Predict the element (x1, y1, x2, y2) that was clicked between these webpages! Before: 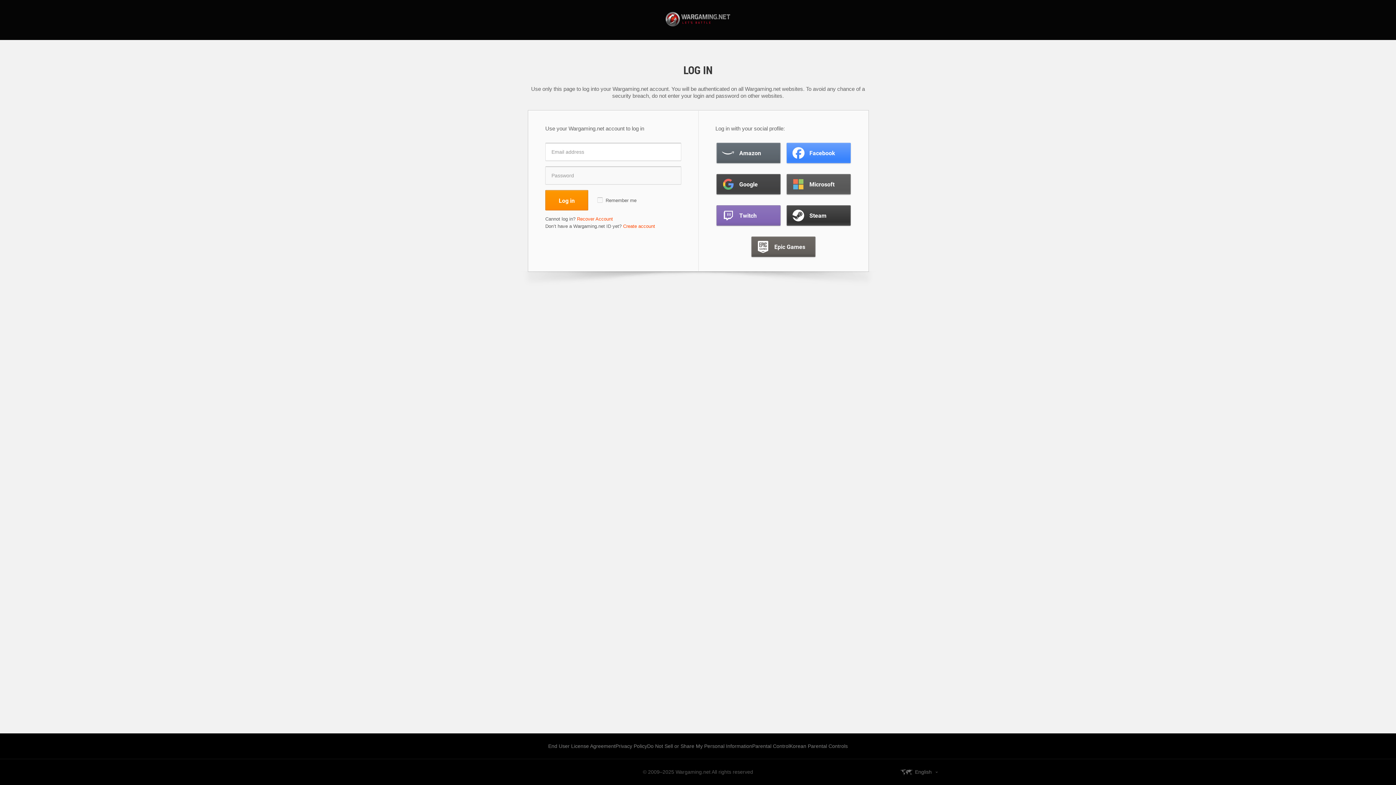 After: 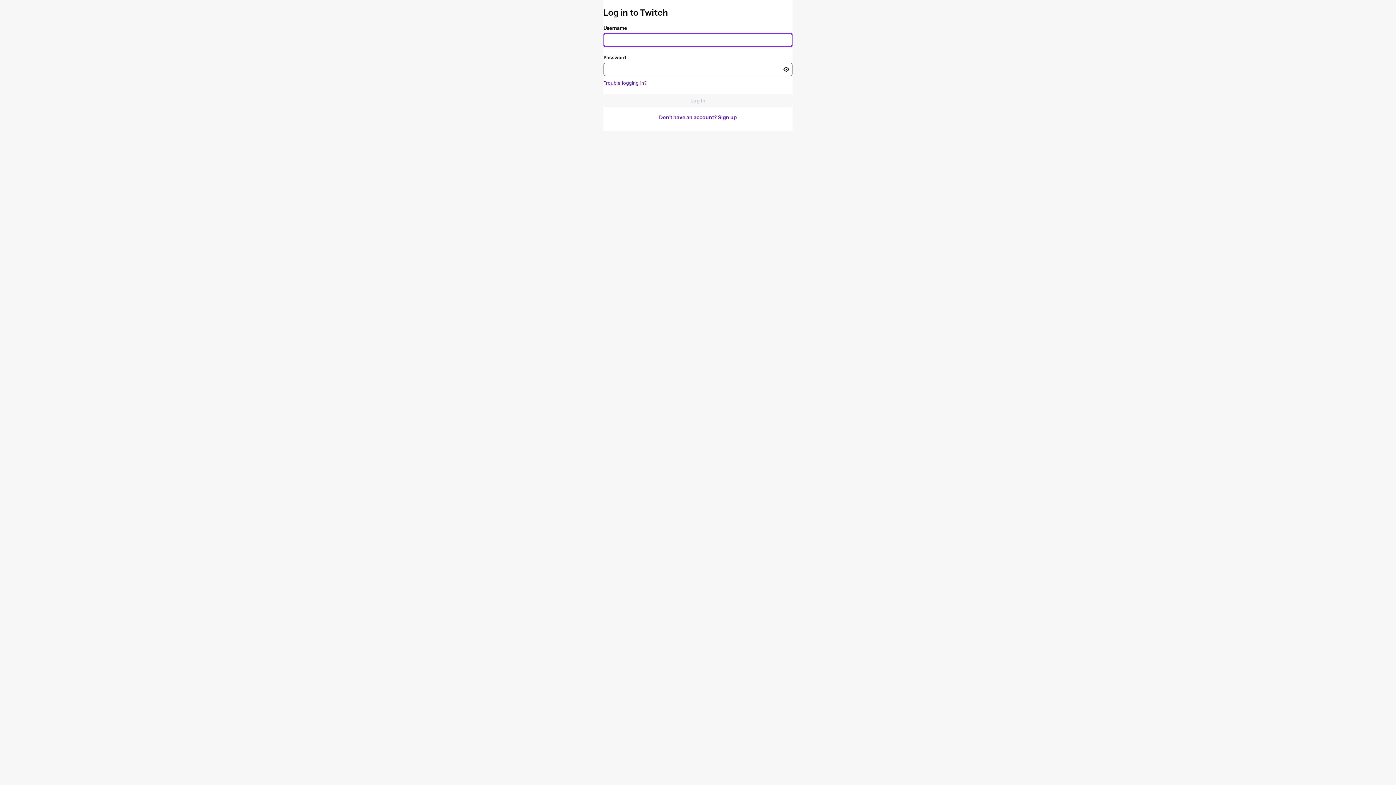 Action: bbox: (716, 205, 780, 225) label: Twitch
Twitch